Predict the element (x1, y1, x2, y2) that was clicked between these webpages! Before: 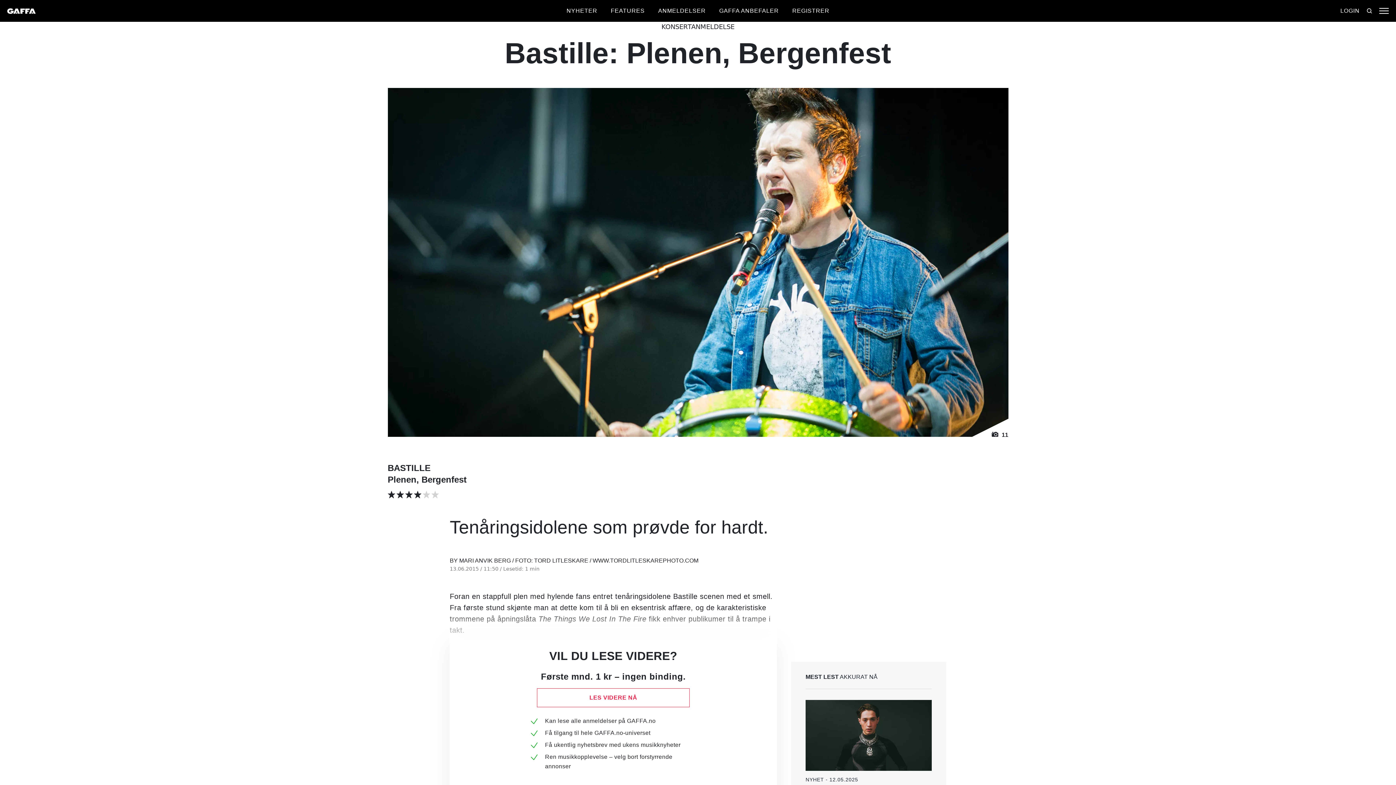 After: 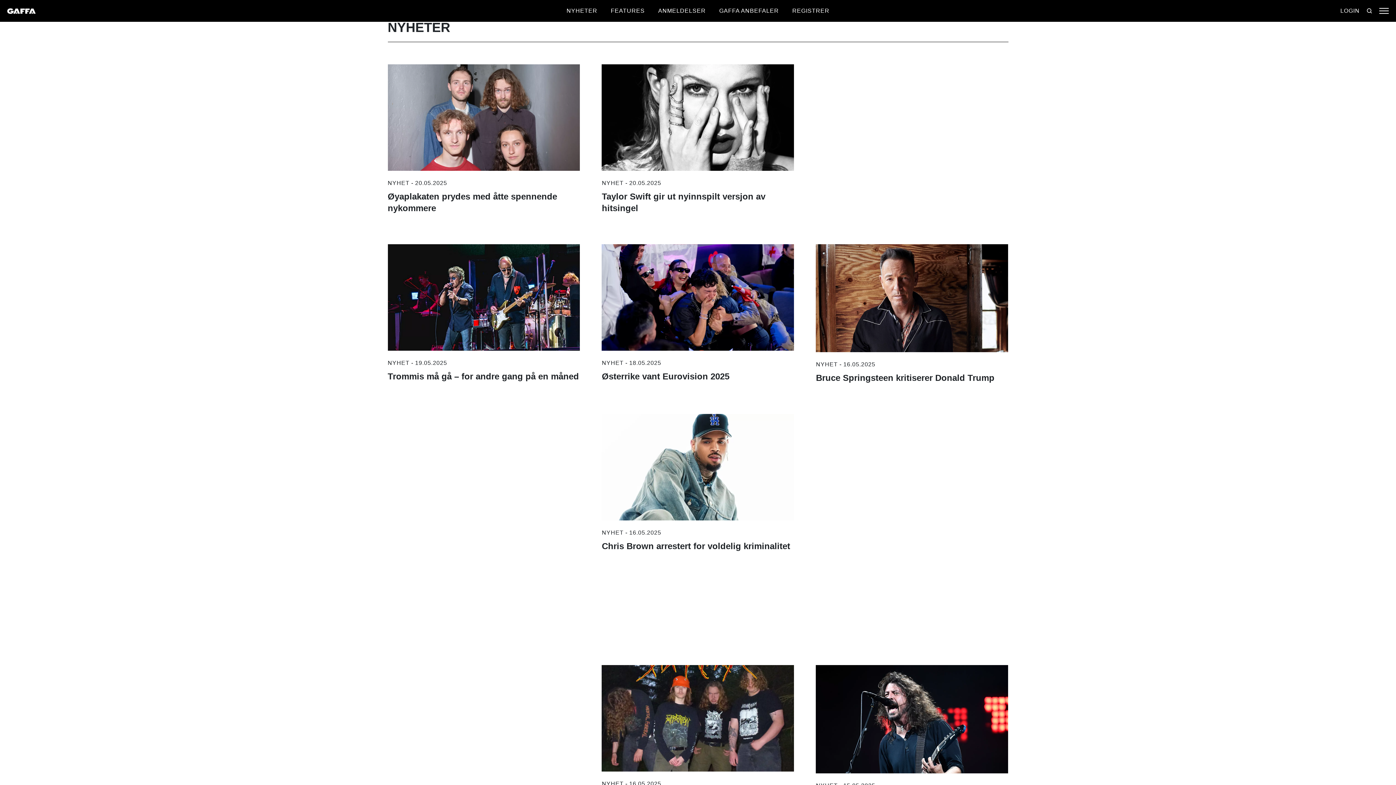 Action: label: NYHETER bbox: (566, 7, 597, 13)